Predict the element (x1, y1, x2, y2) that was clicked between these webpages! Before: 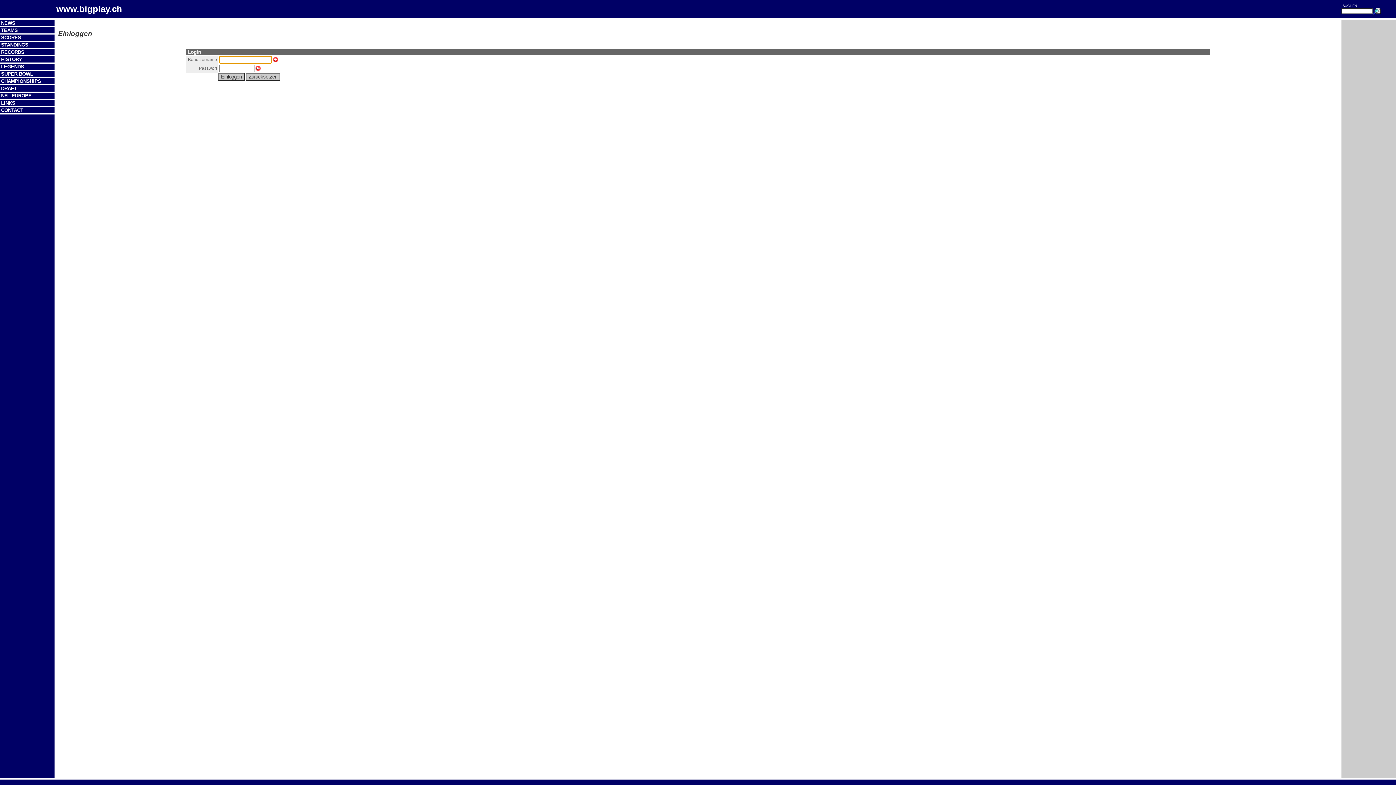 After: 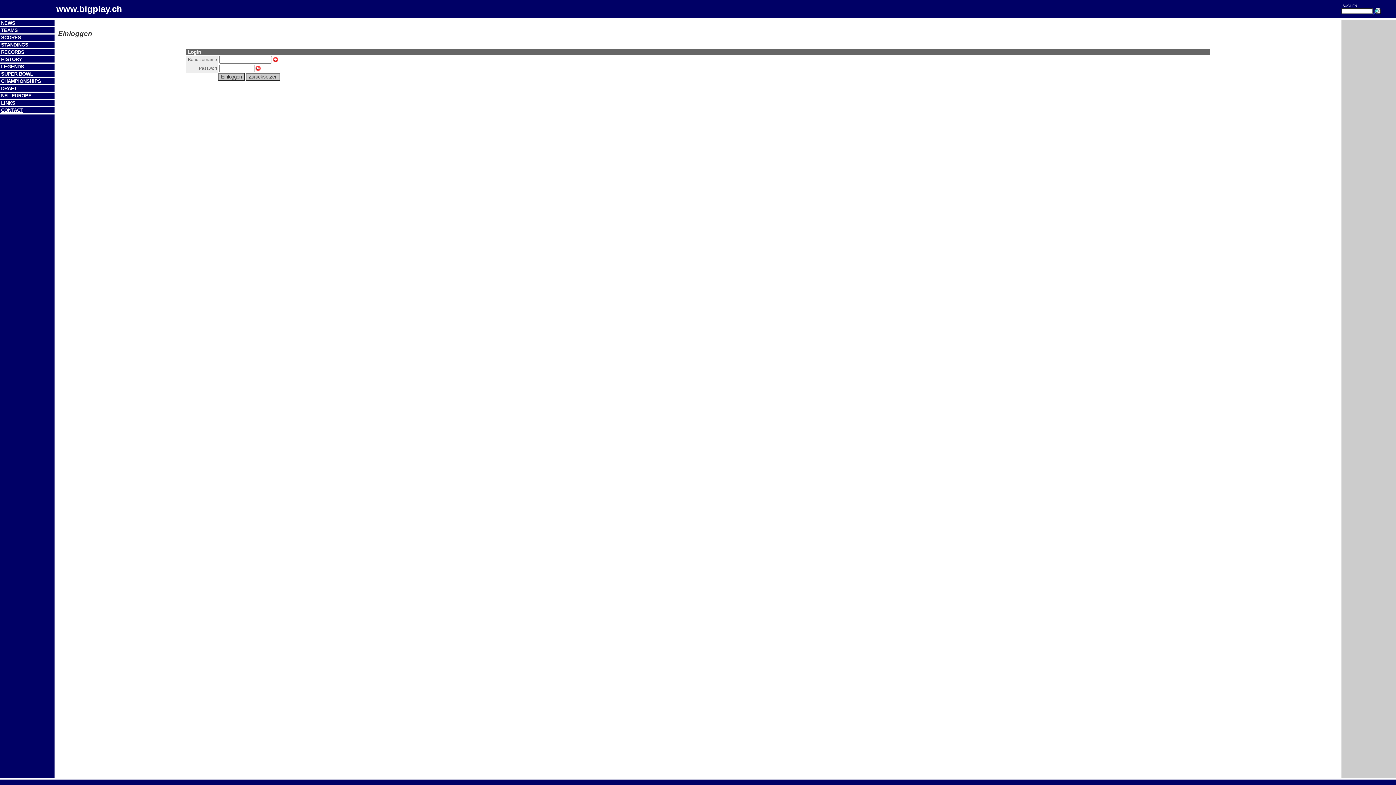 Action: label: CONTACT bbox: (1, 107, 23, 113)